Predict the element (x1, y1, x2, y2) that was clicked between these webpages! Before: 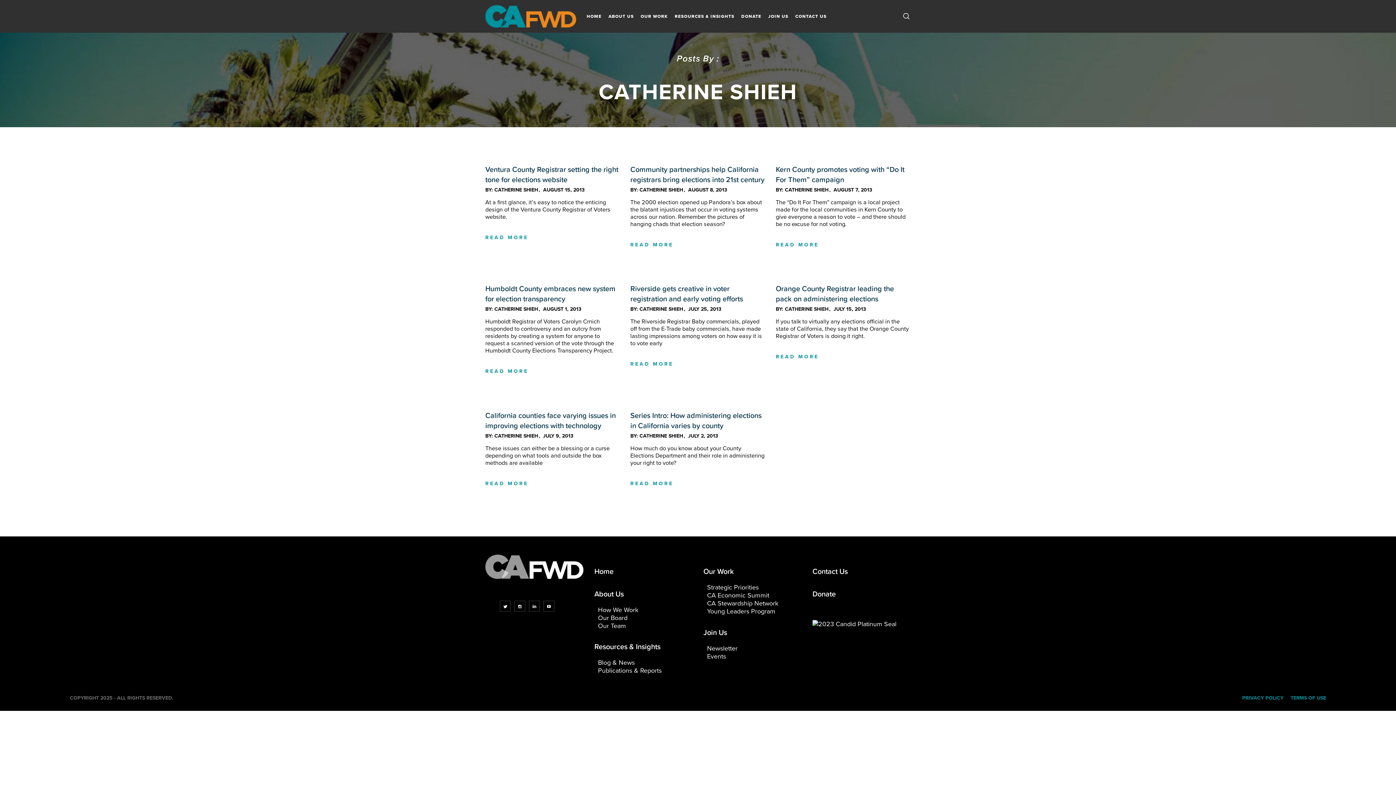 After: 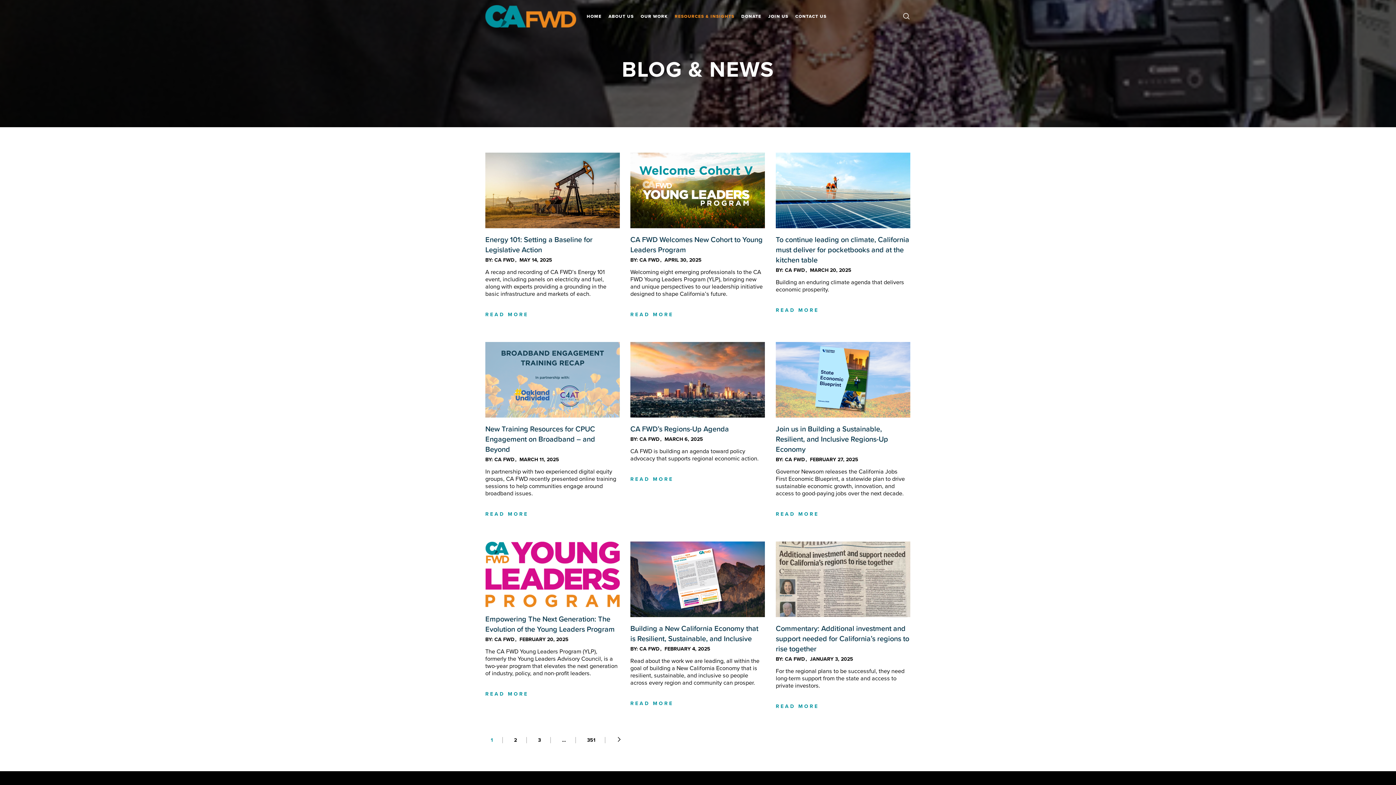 Action: label: Blog & News bbox: (598, 658, 634, 666)